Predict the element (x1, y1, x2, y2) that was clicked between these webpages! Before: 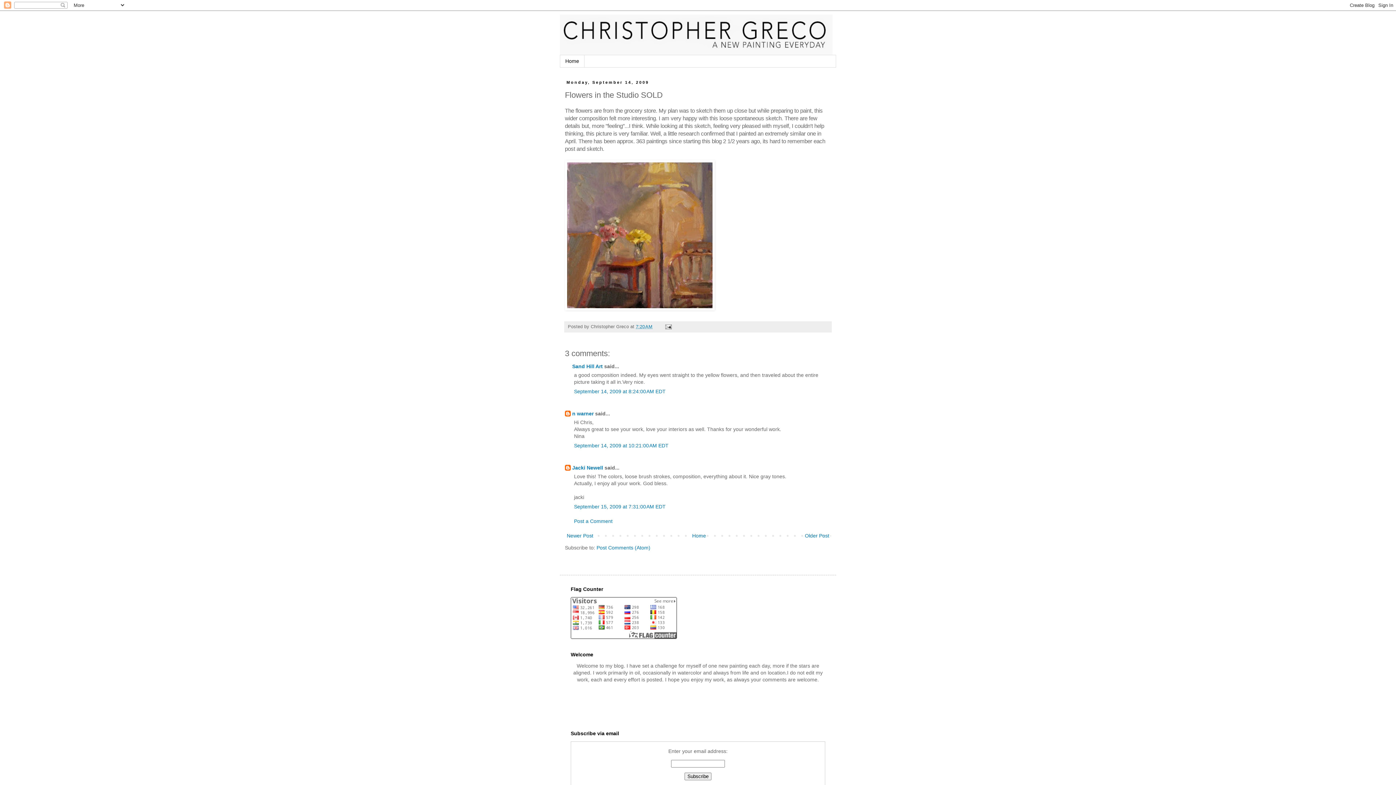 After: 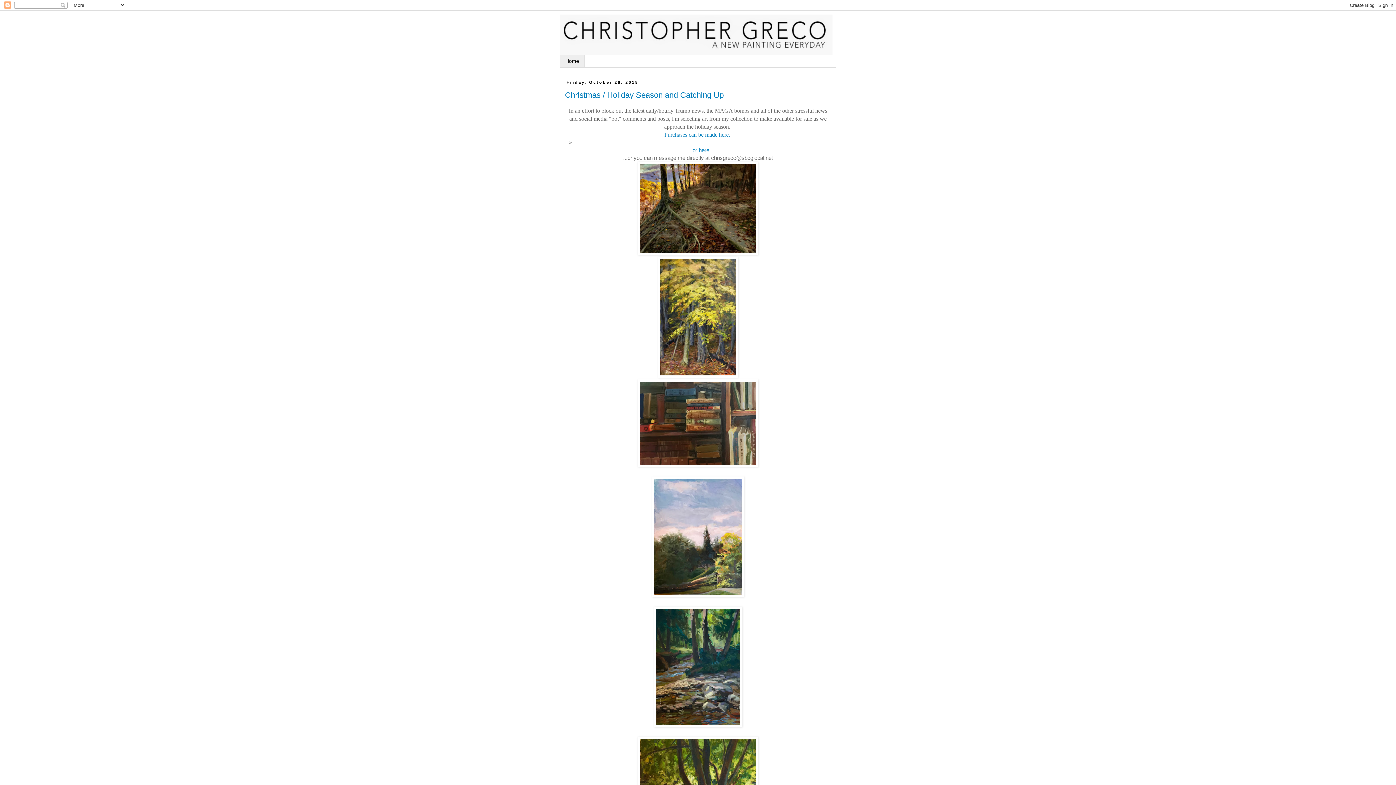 Action: bbox: (560, 14, 836, 55)